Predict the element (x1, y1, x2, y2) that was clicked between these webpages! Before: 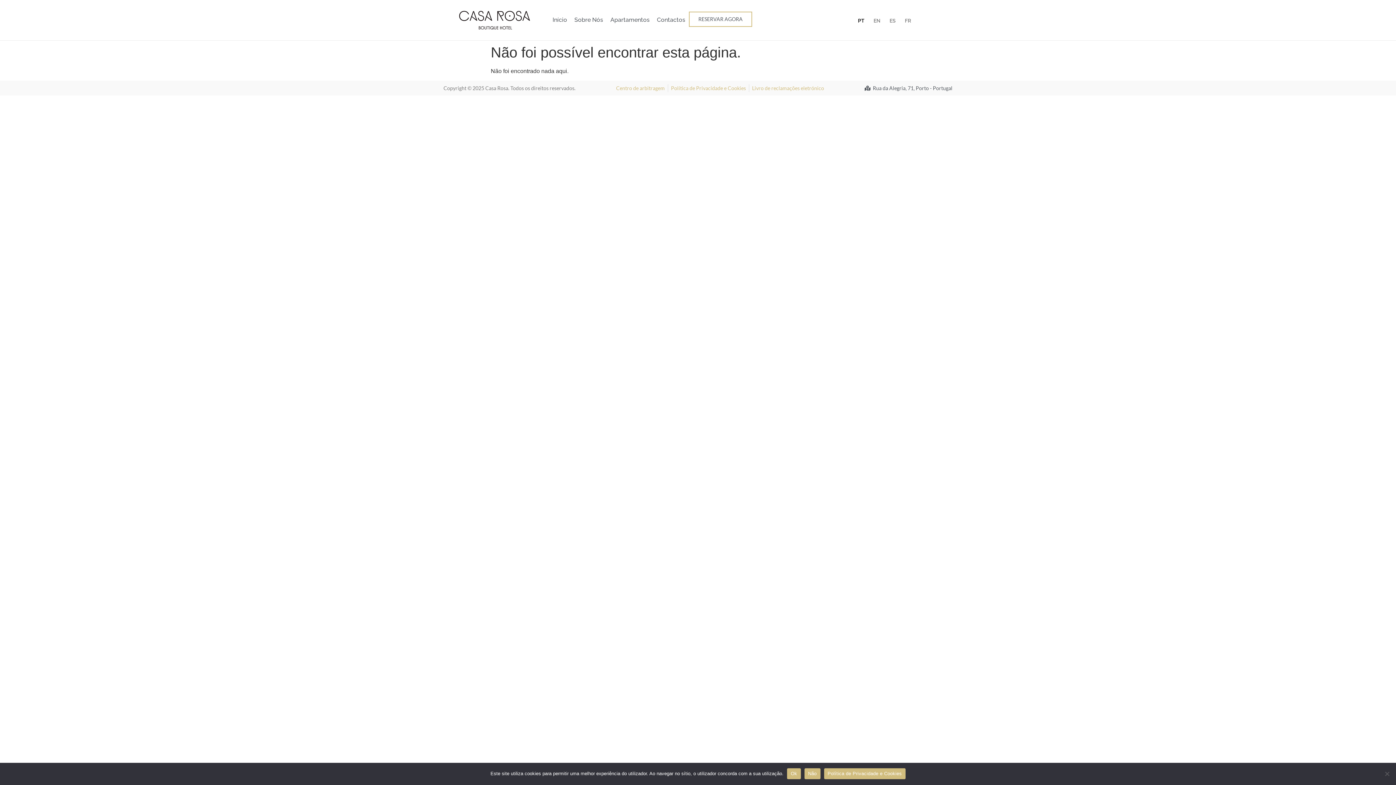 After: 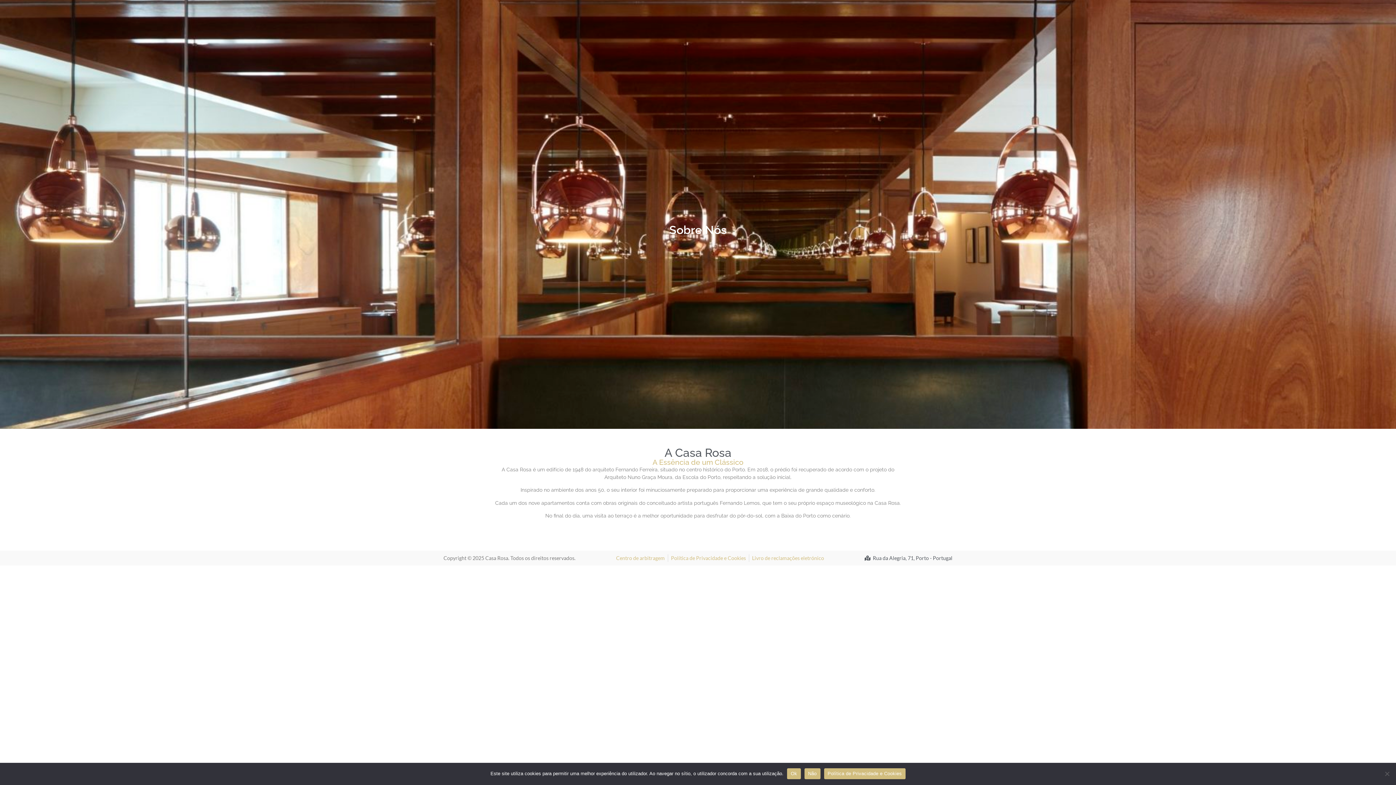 Action: bbox: (570, 11, 606, 28) label: Sobre Nós